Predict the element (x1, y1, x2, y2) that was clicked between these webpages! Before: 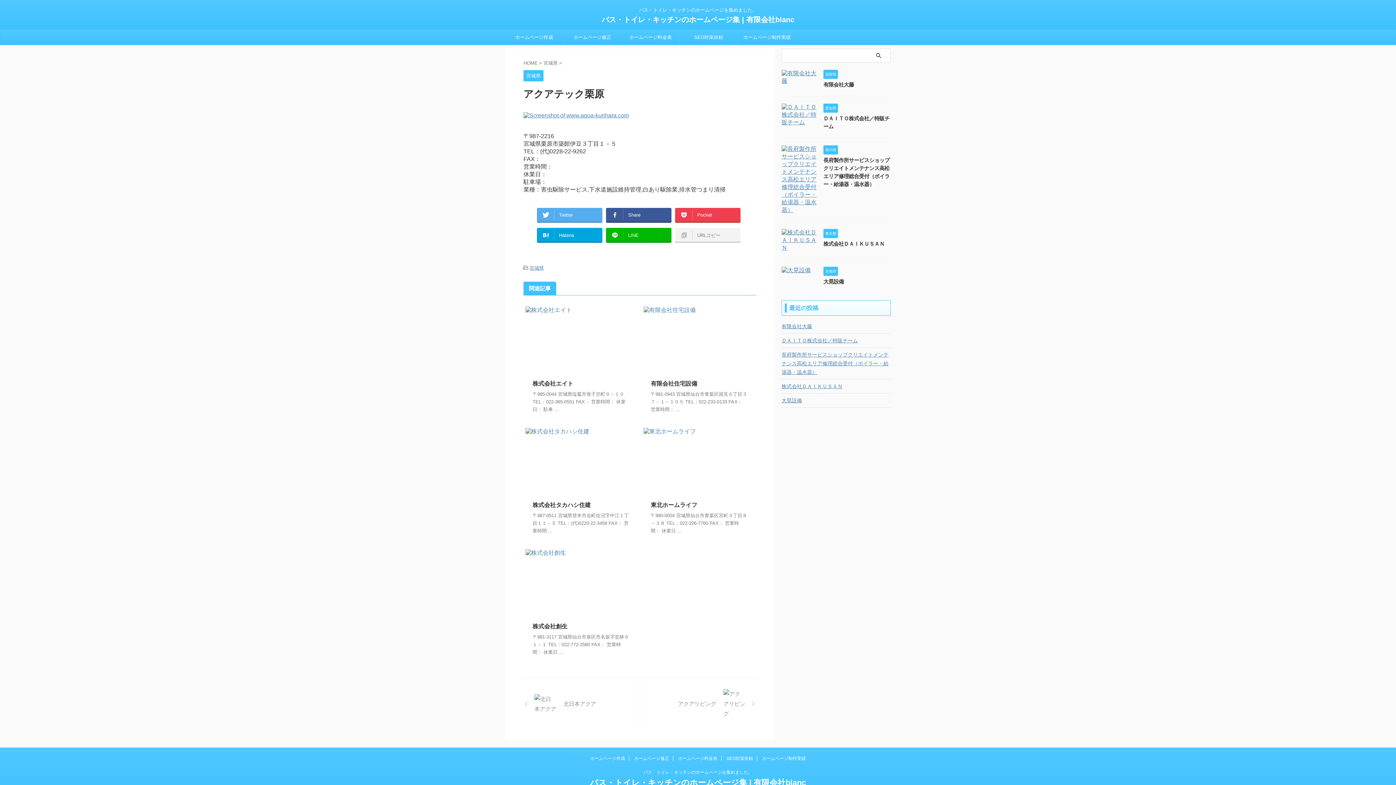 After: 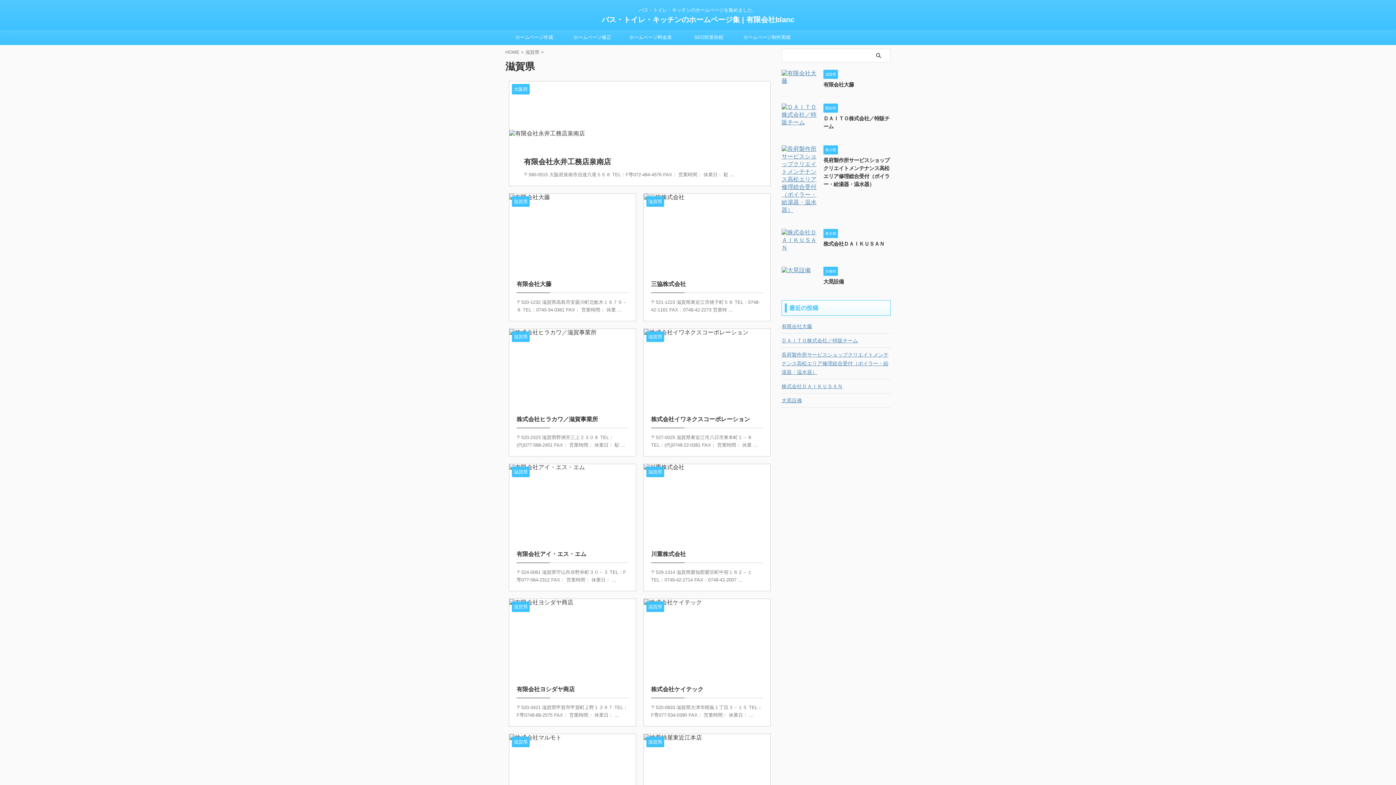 Action: label: 滋賀県 bbox: (823, 71, 838, 76)